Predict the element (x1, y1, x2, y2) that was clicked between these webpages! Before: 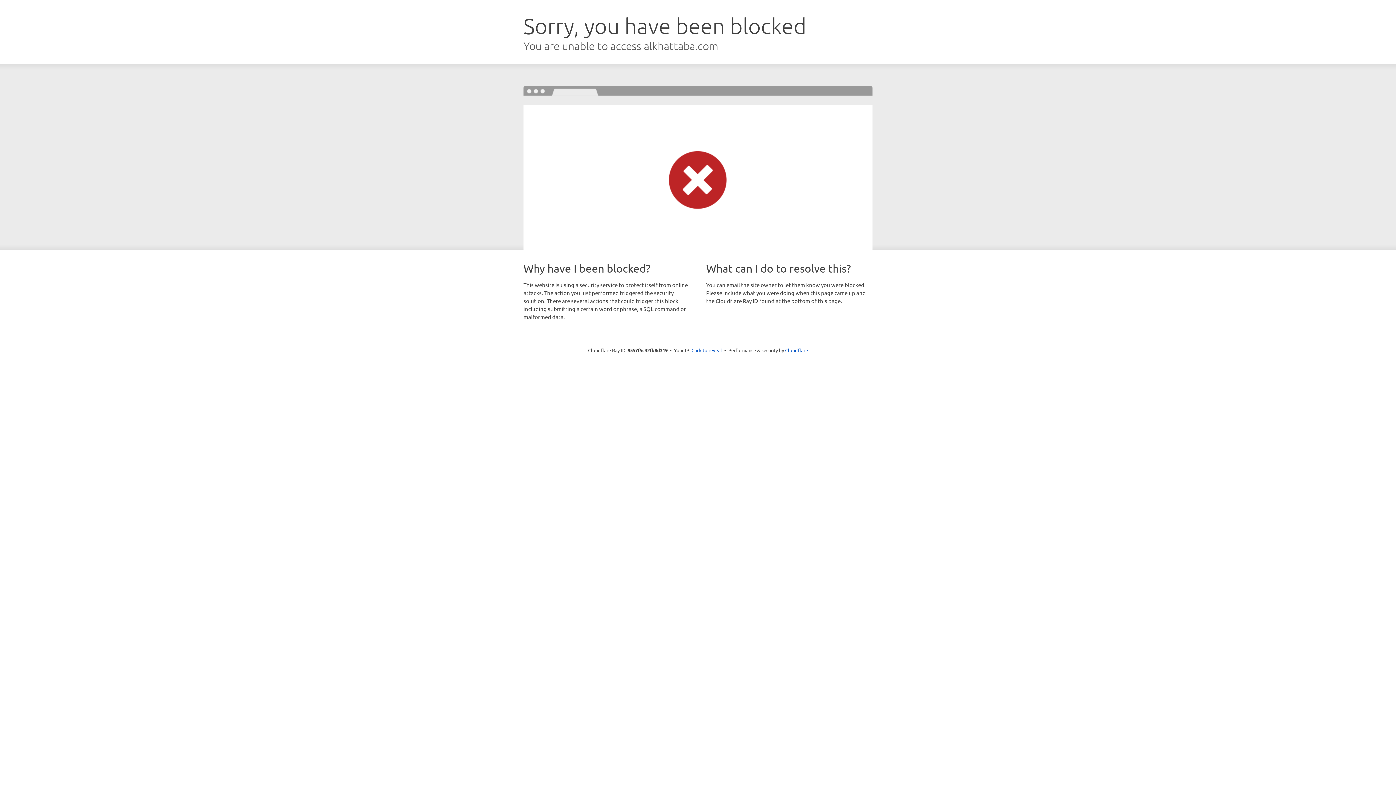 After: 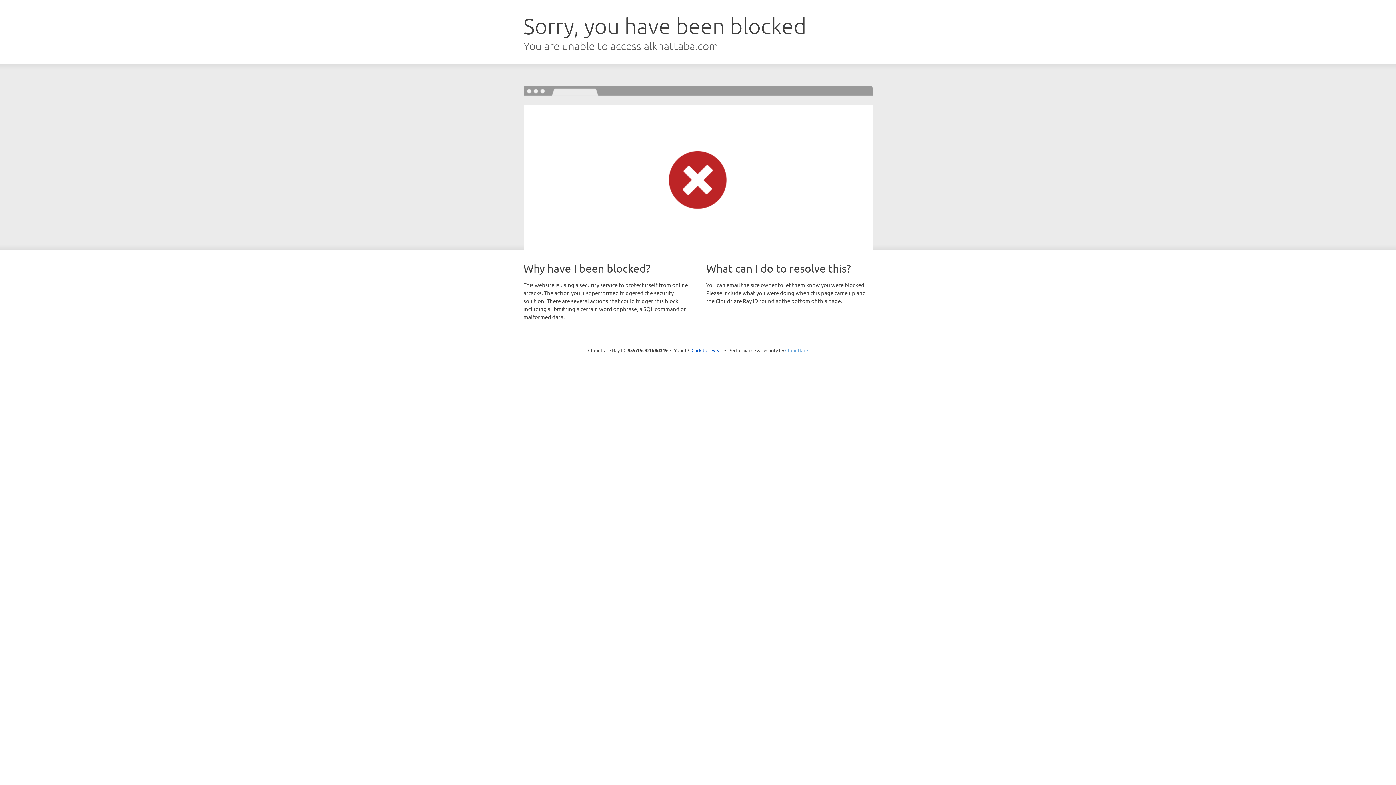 Action: bbox: (785, 347, 808, 353) label: Cloudflare